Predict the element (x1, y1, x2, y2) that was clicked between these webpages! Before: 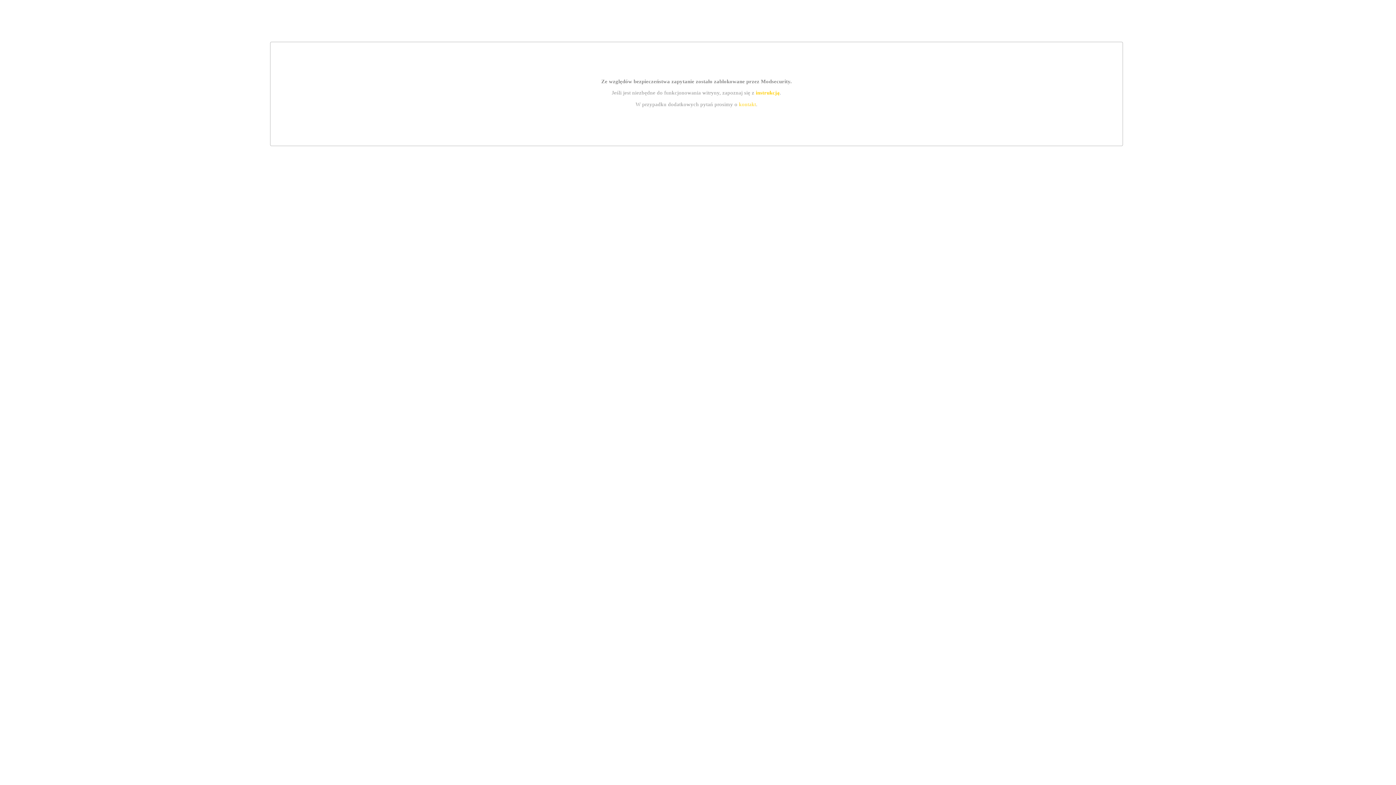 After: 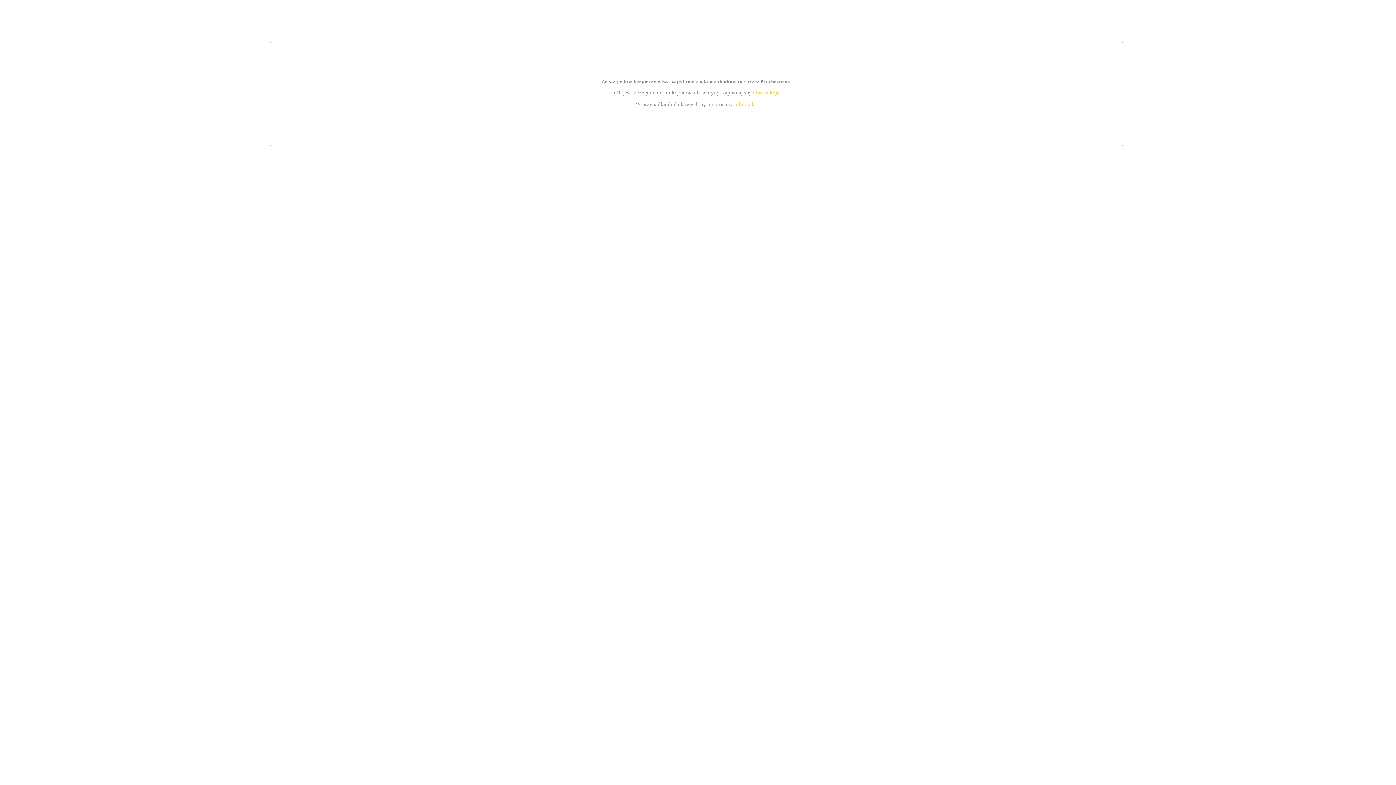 Action: label: instrukcją bbox: (755, 89, 779, 95)